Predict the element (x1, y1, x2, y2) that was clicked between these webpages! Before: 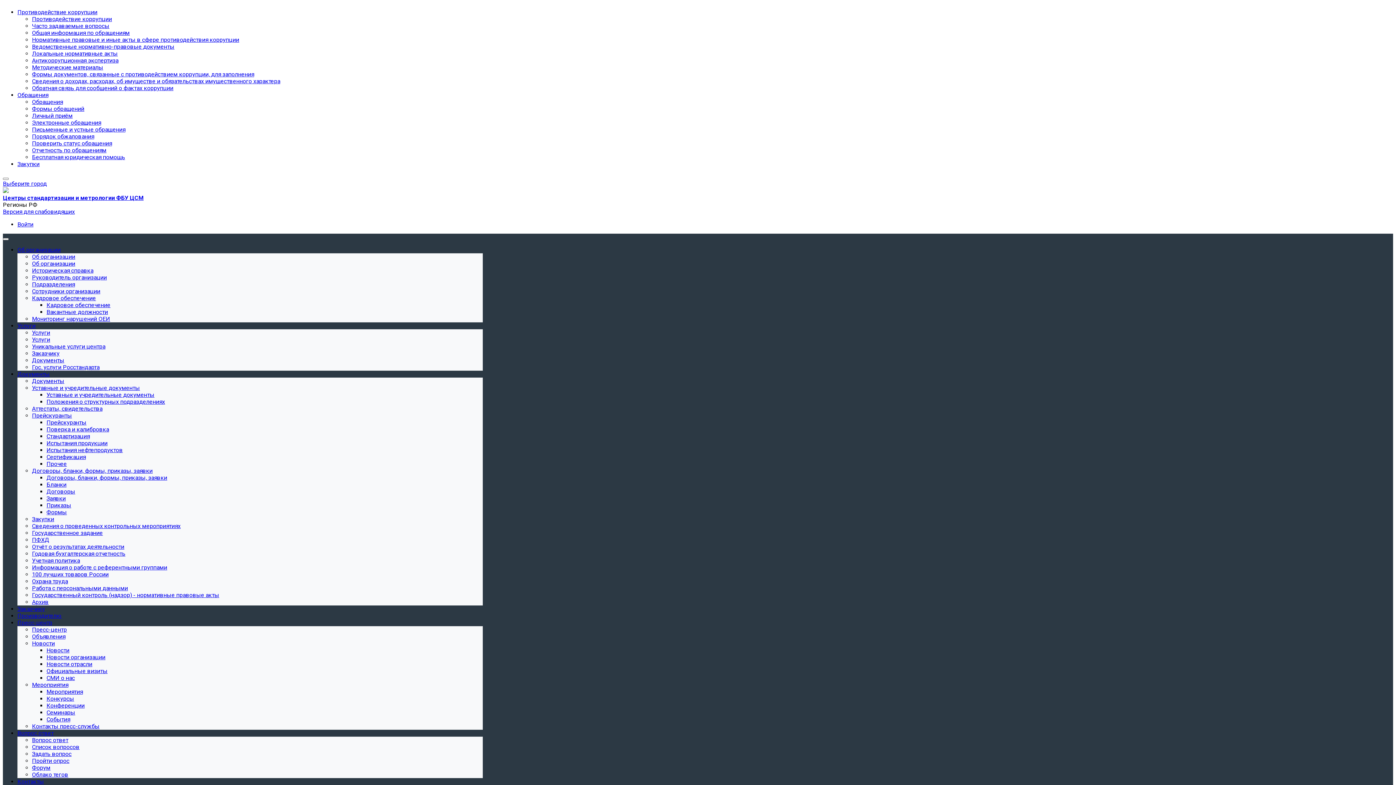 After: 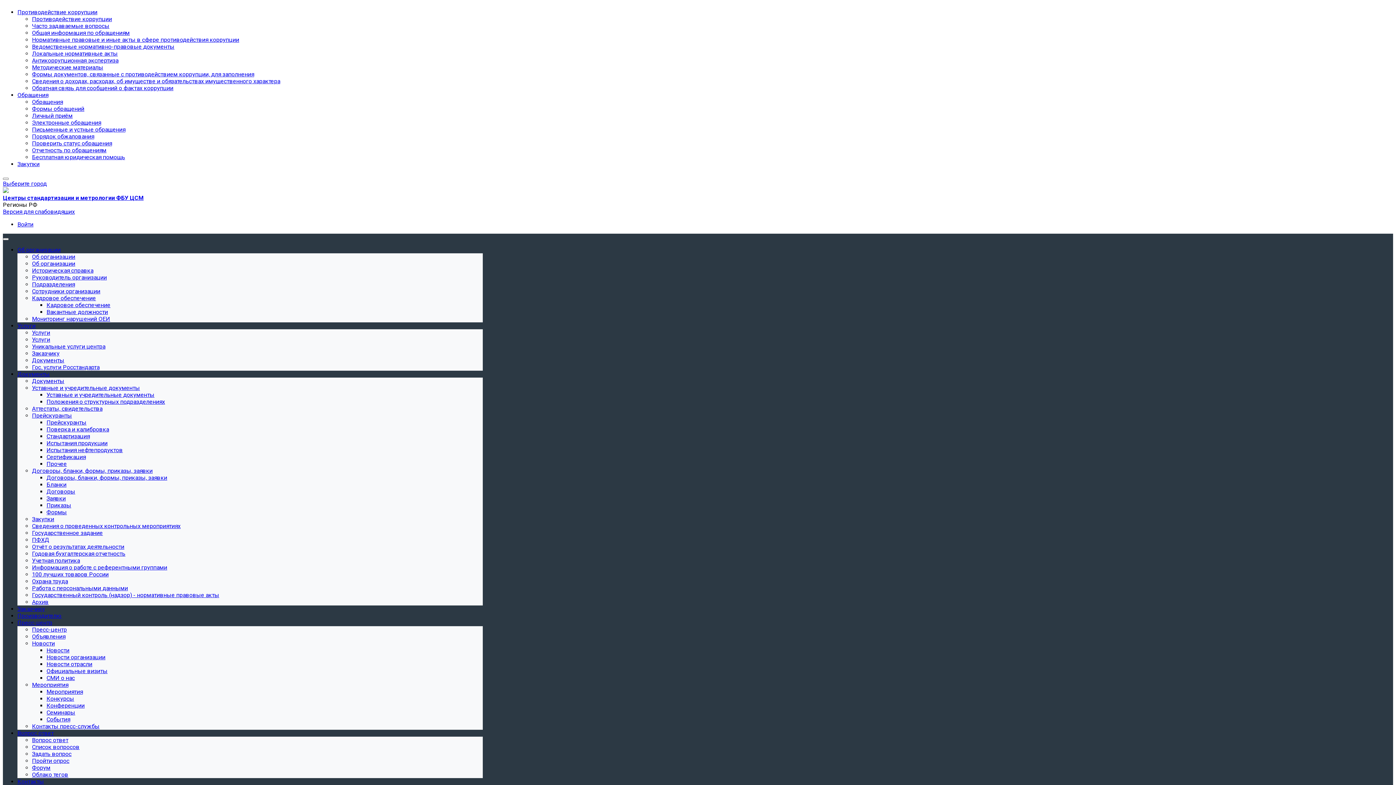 Action: label: Уставные и учредительные документы bbox: (32, 384, 140, 391)